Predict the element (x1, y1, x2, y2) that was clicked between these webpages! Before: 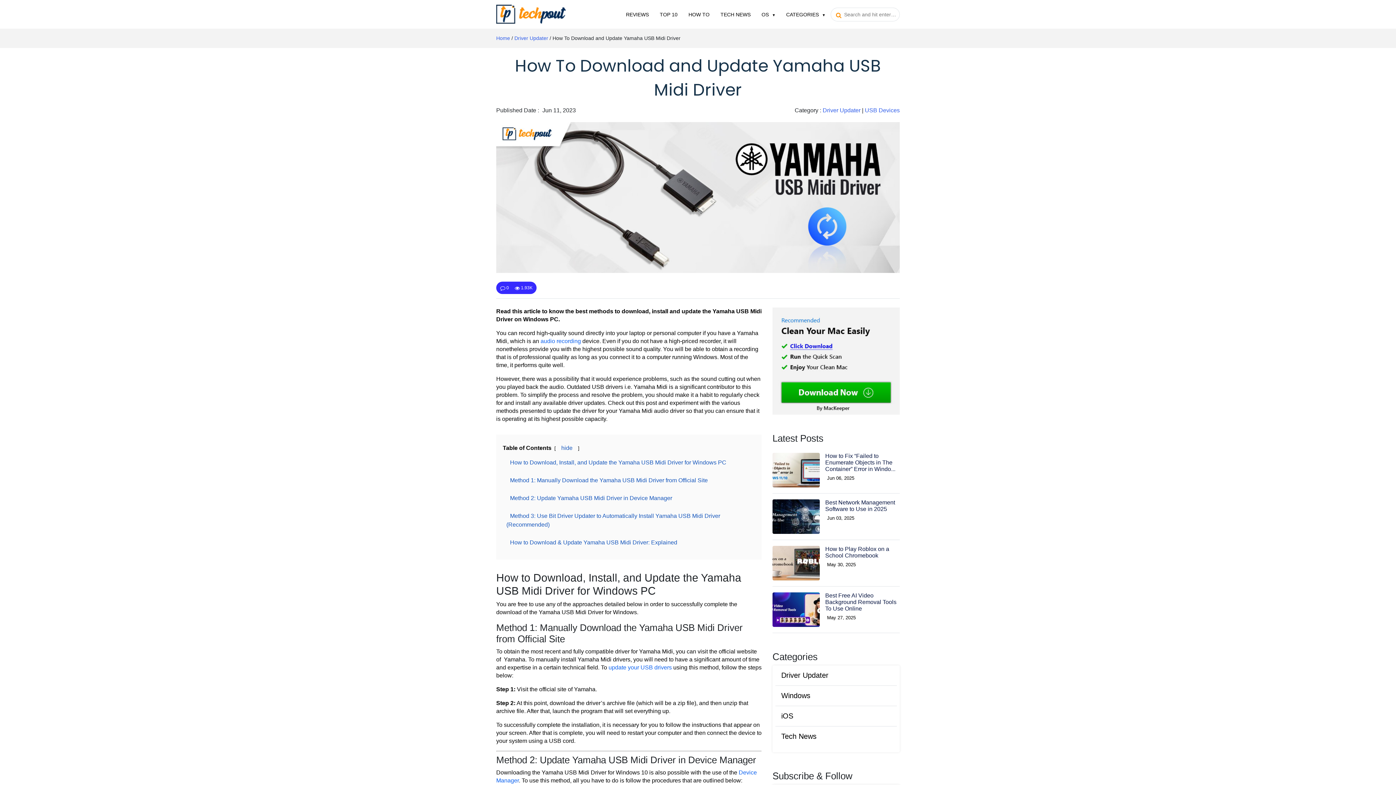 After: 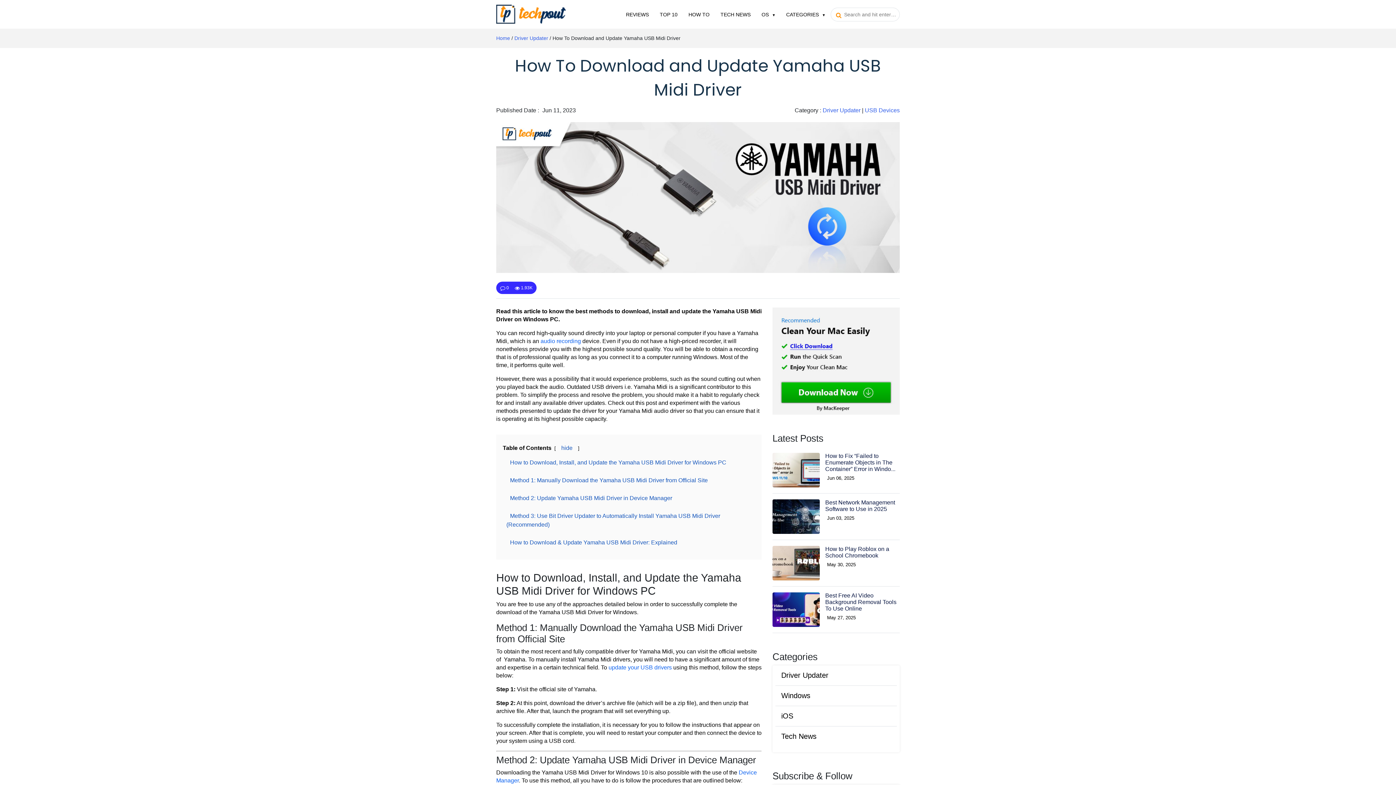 Action: bbox: (772, 357, 900, 363)